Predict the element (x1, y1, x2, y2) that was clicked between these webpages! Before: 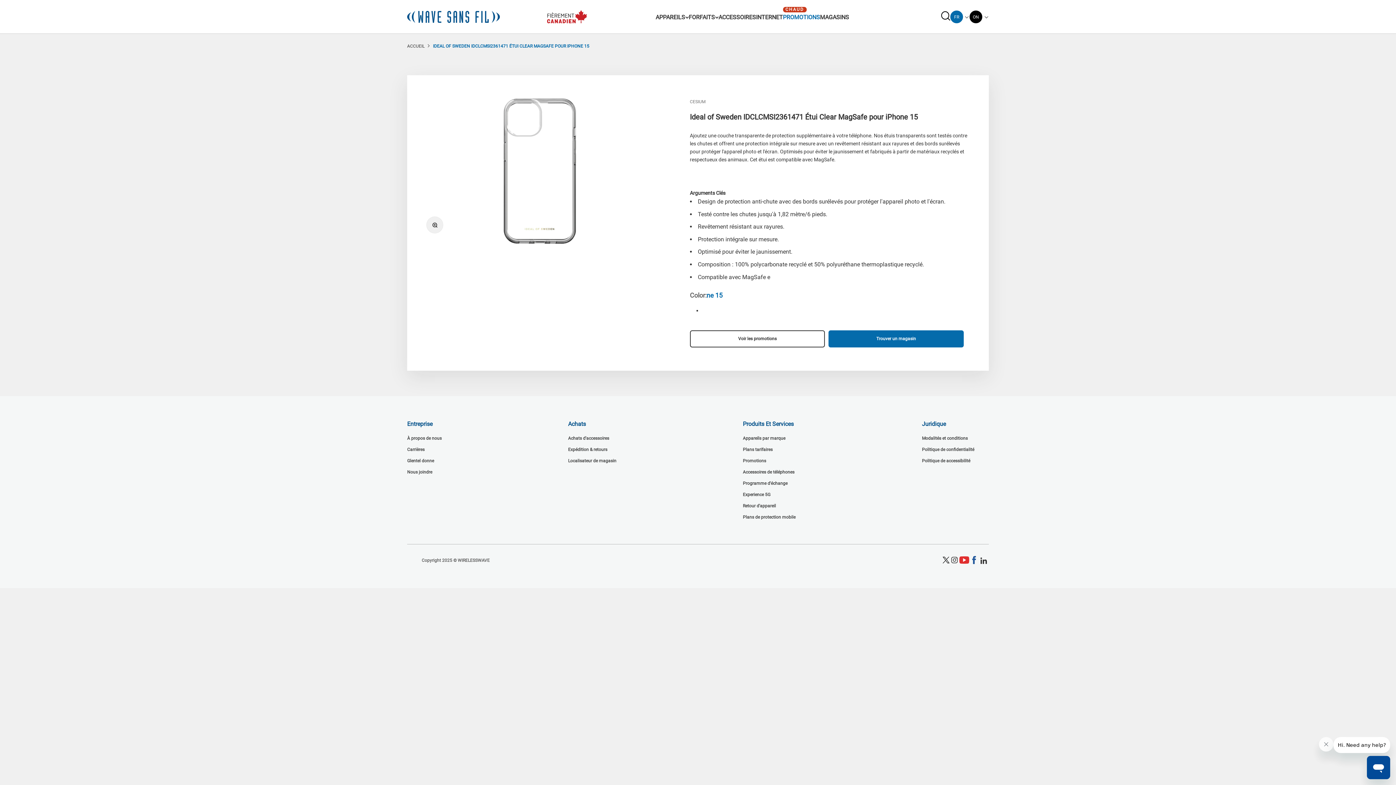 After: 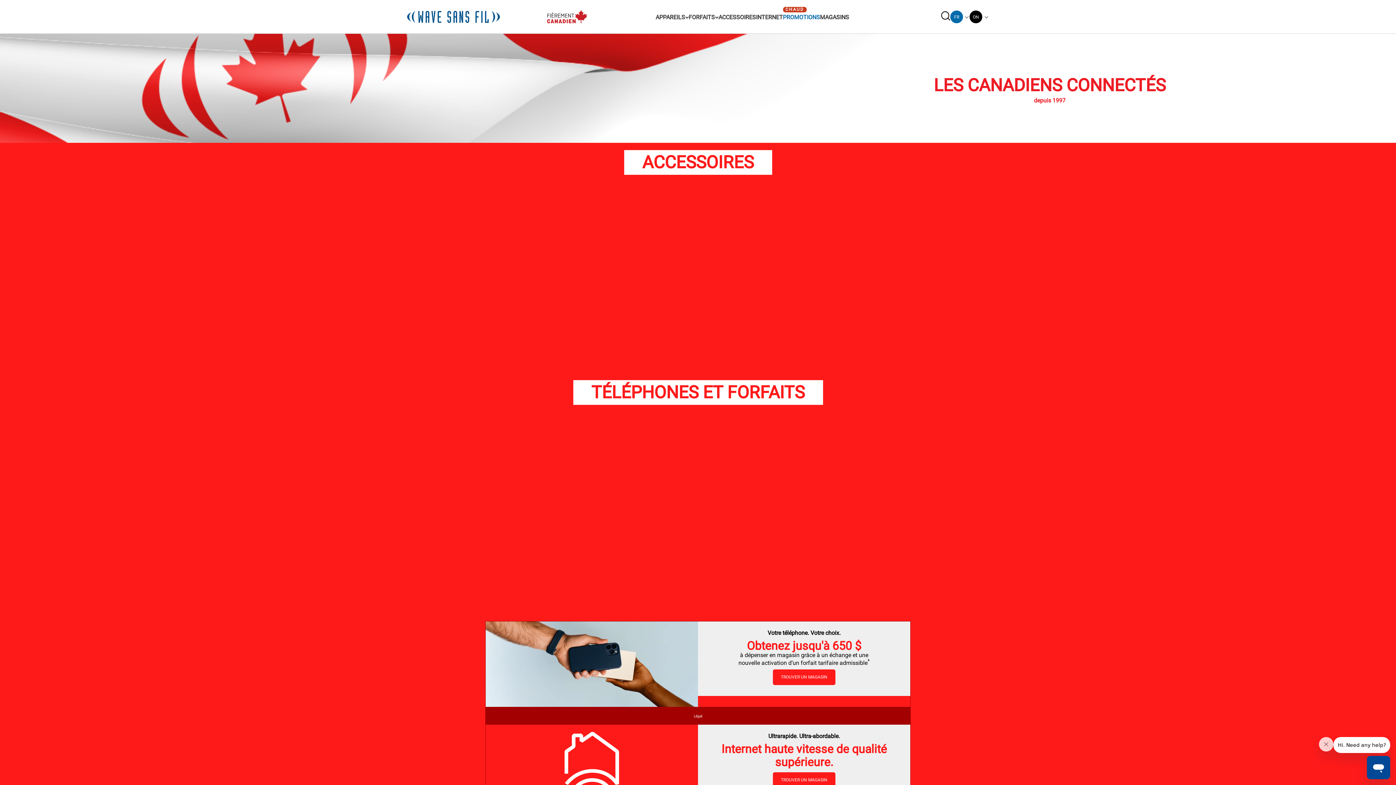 Action: bbox: (783, 13, 820, 20) label: CHAUD
PROMOTIONS